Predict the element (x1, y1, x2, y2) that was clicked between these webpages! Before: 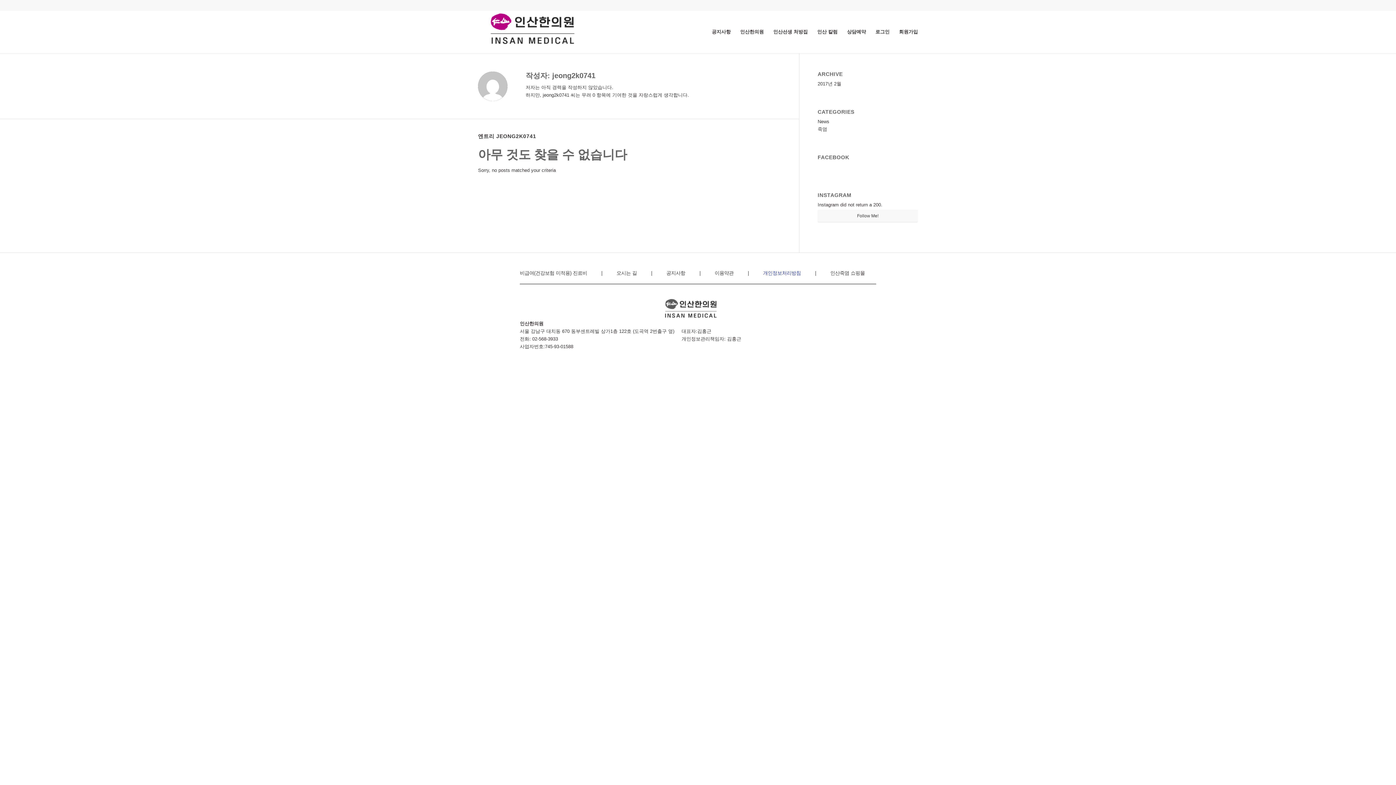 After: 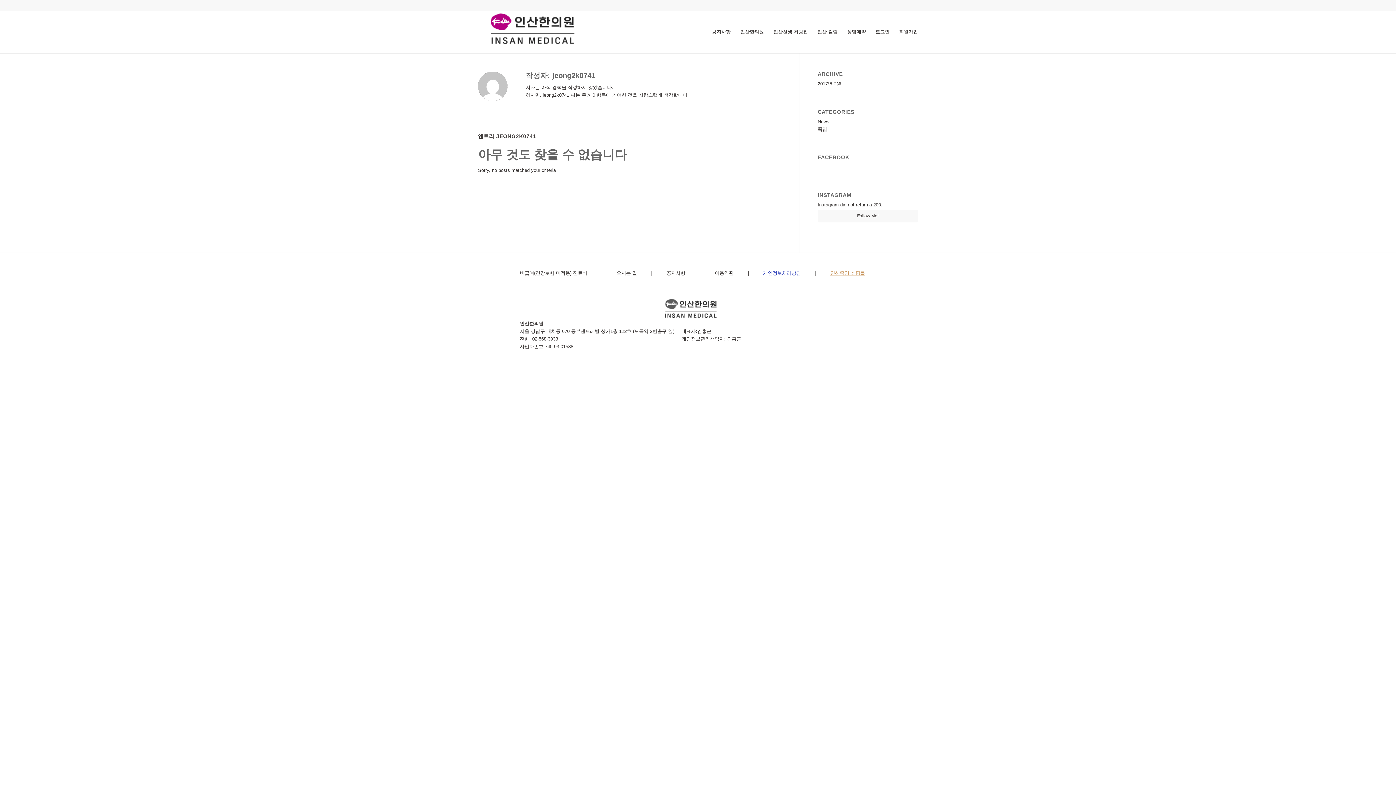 Action: bbox: (830, 270, 865, 276) label: 인산죽염 쇼핑몰